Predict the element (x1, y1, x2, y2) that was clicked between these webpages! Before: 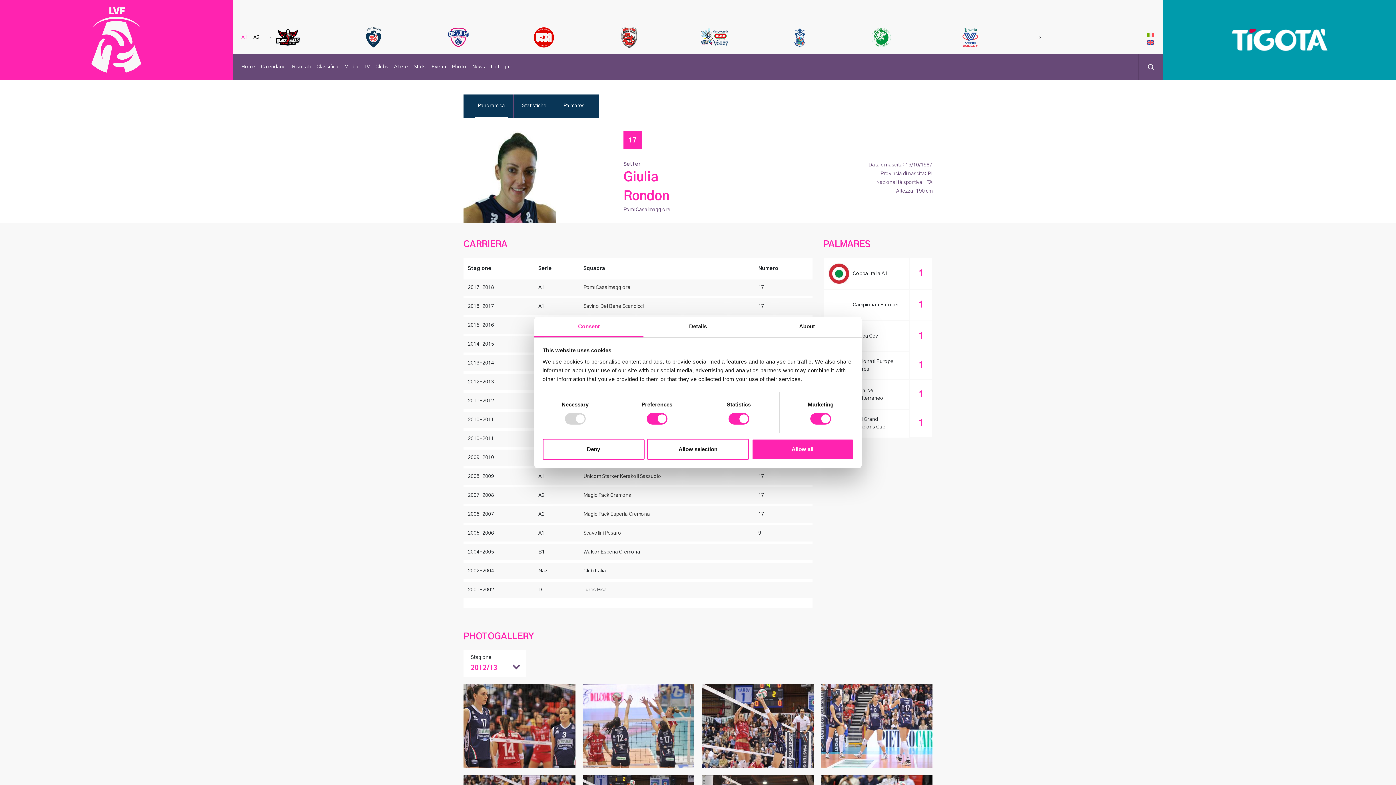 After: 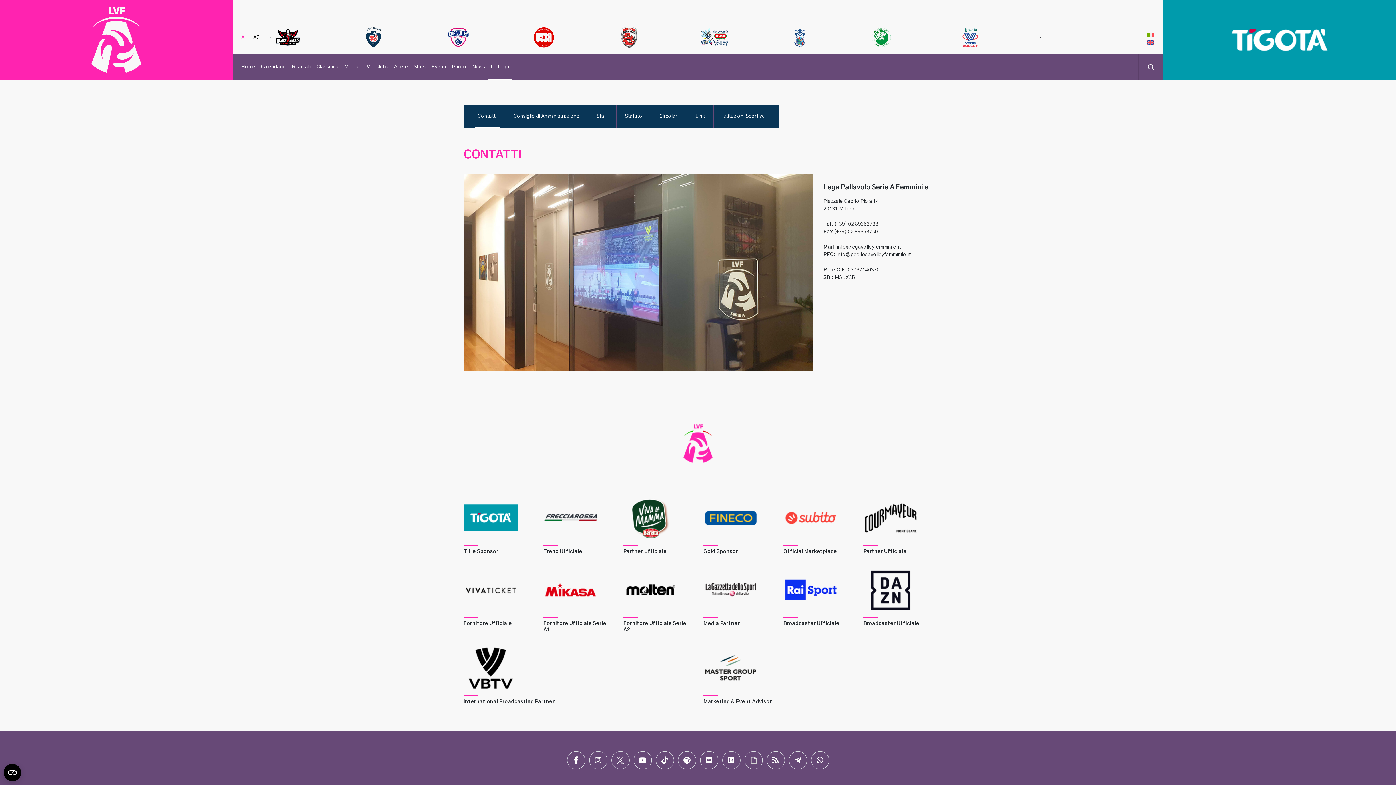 Action: bbox: (488, 54, 512, 80) label: La Lega